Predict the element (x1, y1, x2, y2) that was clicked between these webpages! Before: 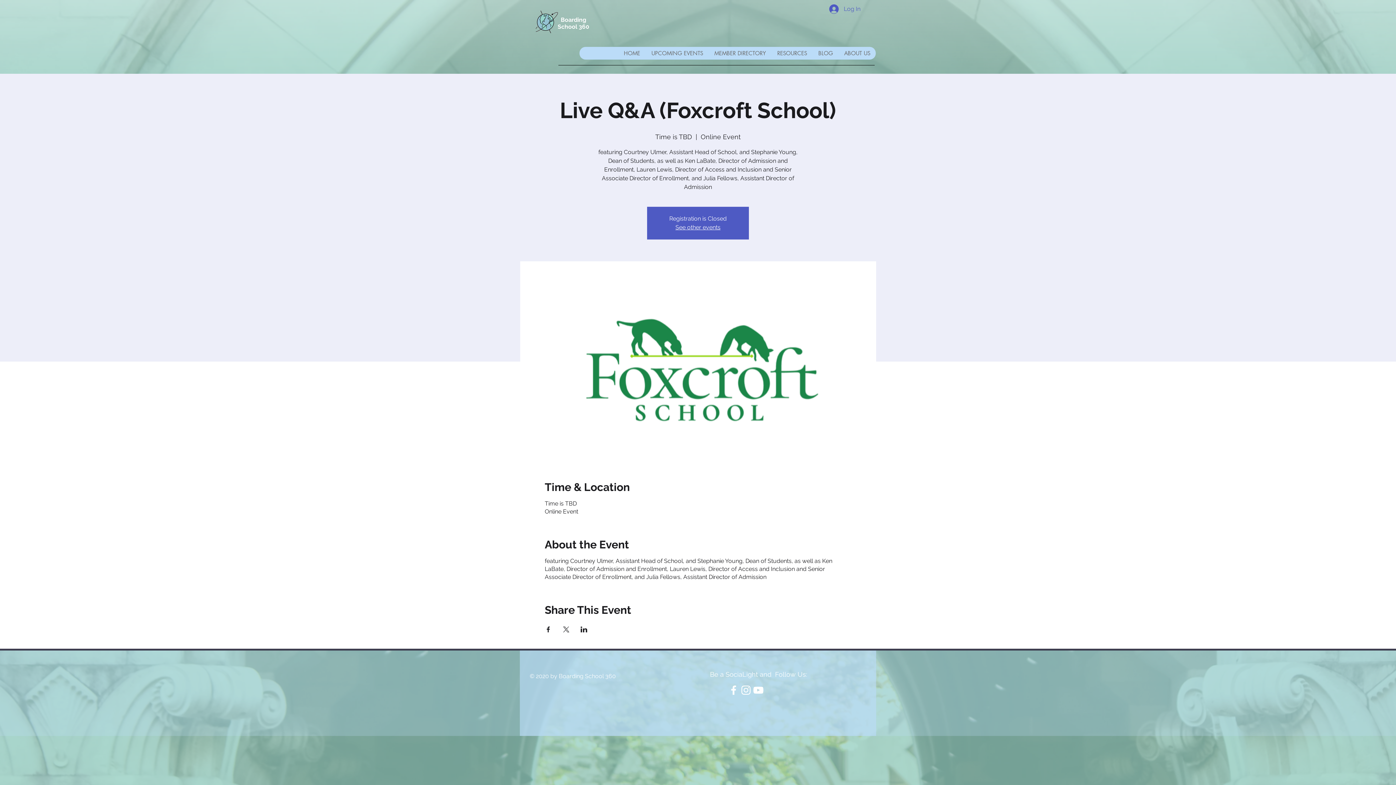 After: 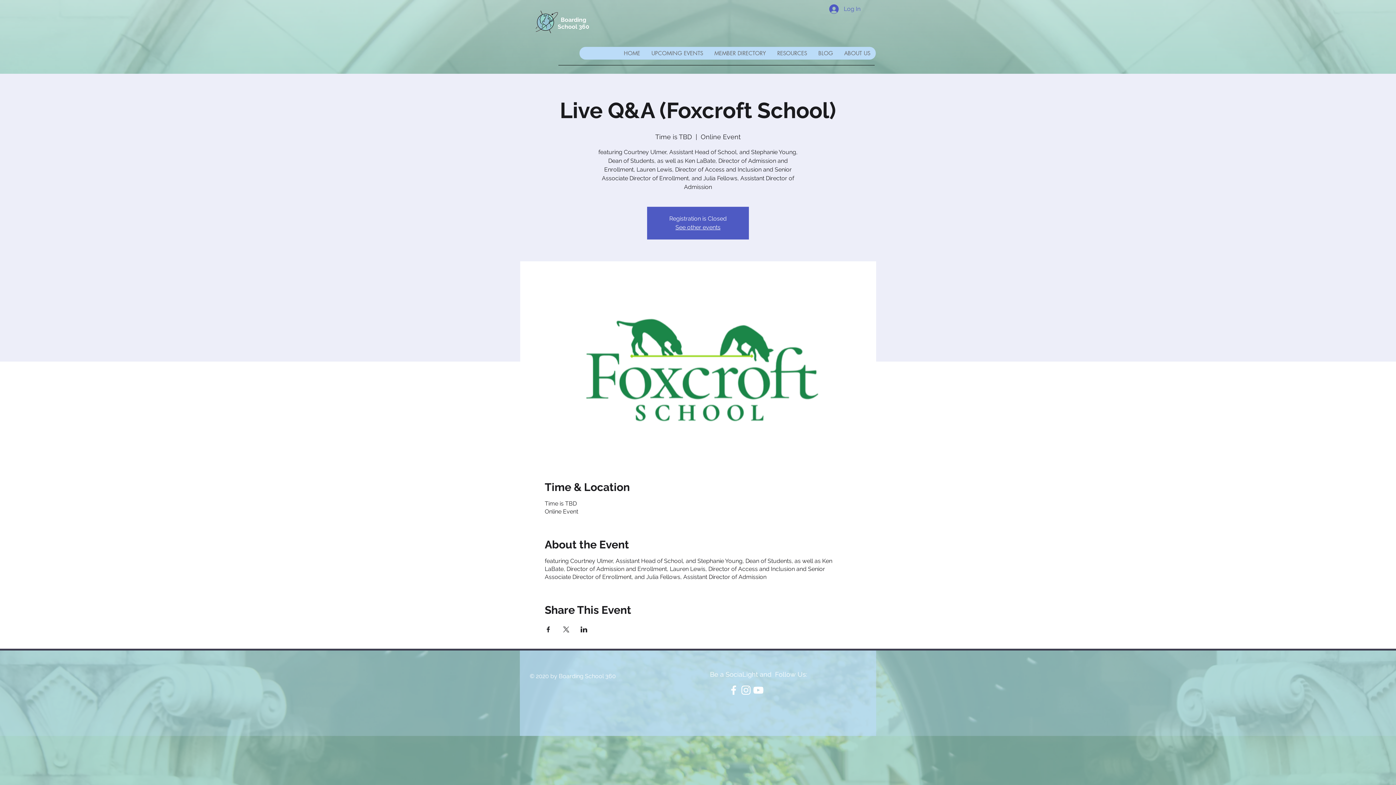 Action: bbox: (740, 684, 752, 696) label: White Instagram Icon